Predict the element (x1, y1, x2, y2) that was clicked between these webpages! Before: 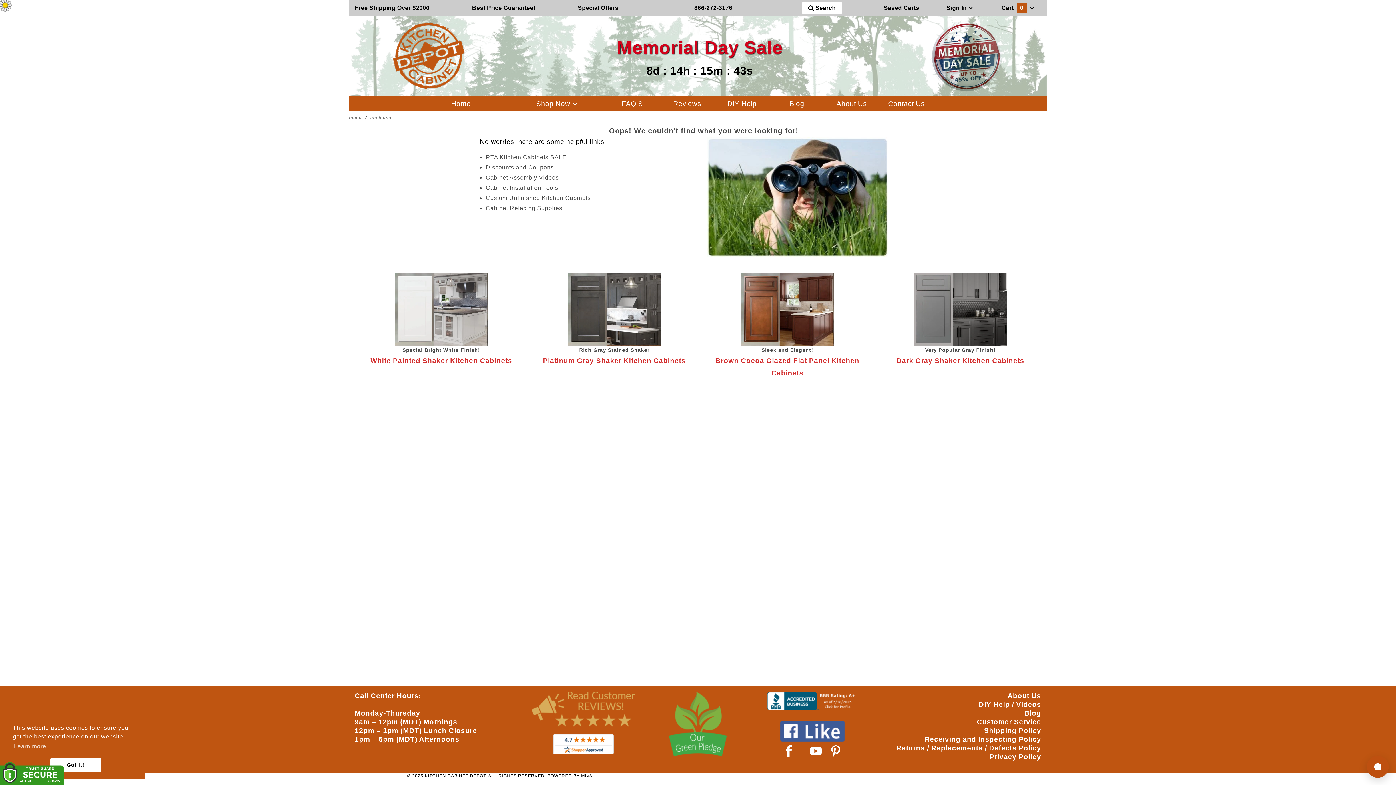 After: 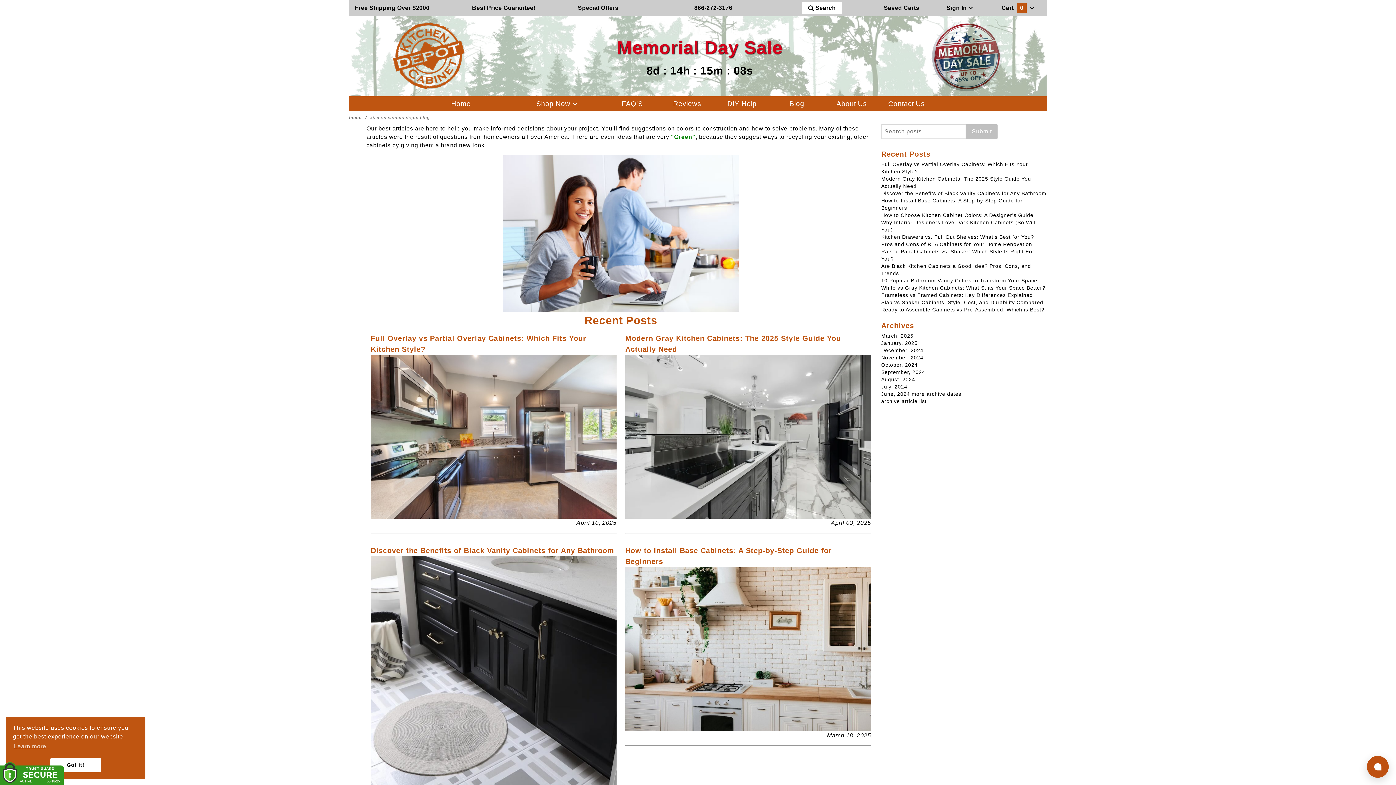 Action: label: Blog bbox: (789, 99, 804, 107)